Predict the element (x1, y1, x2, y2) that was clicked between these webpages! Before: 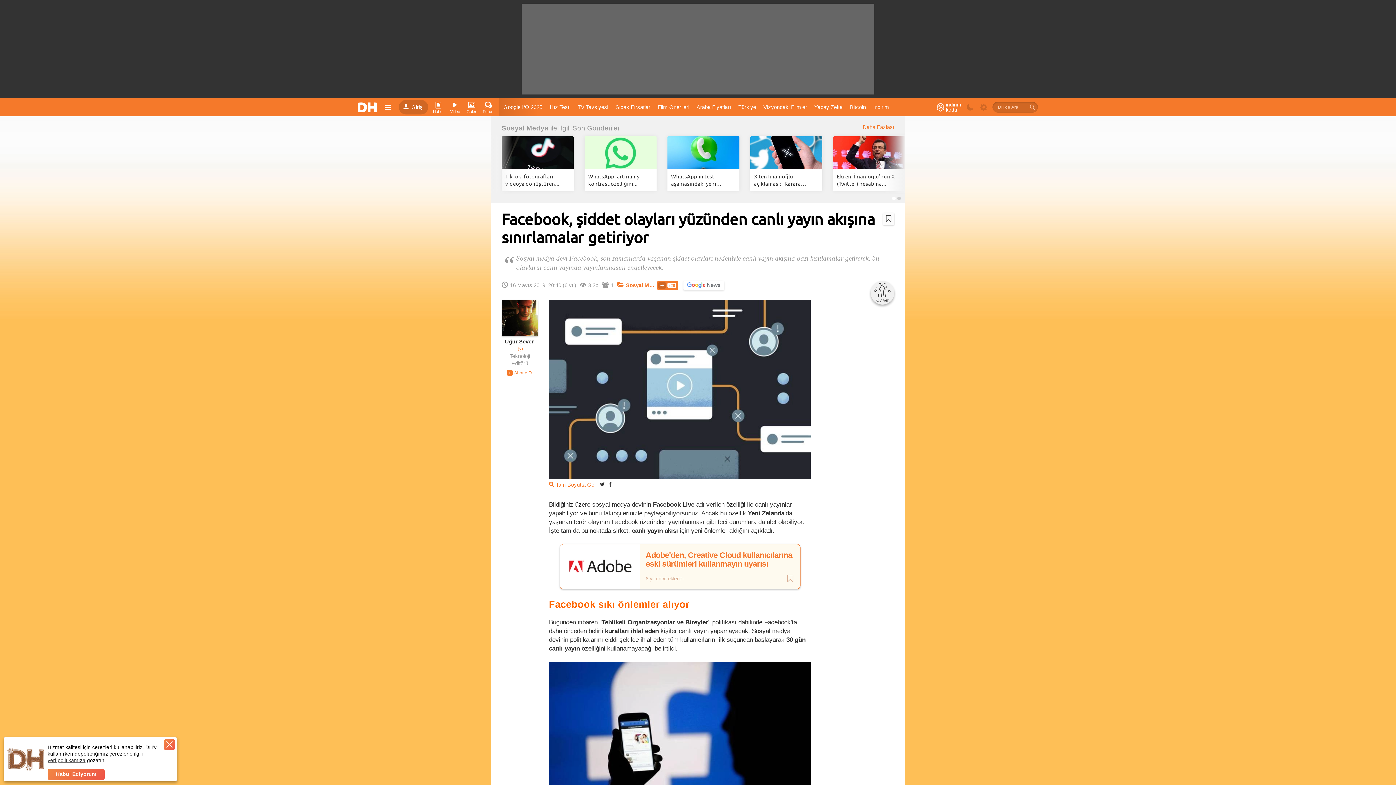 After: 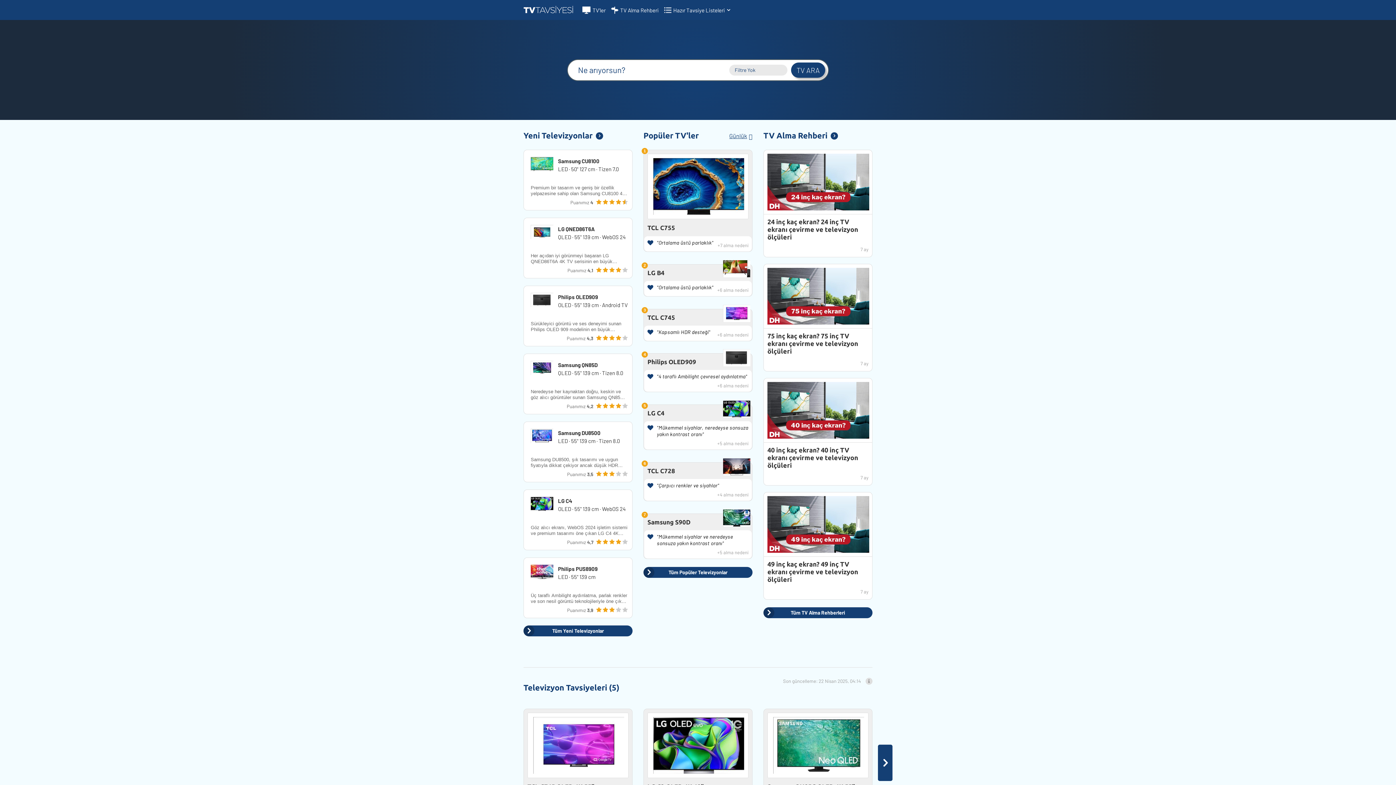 Action: label: TV Tavsiyesi  bbox: (574, 100, 612, 113)